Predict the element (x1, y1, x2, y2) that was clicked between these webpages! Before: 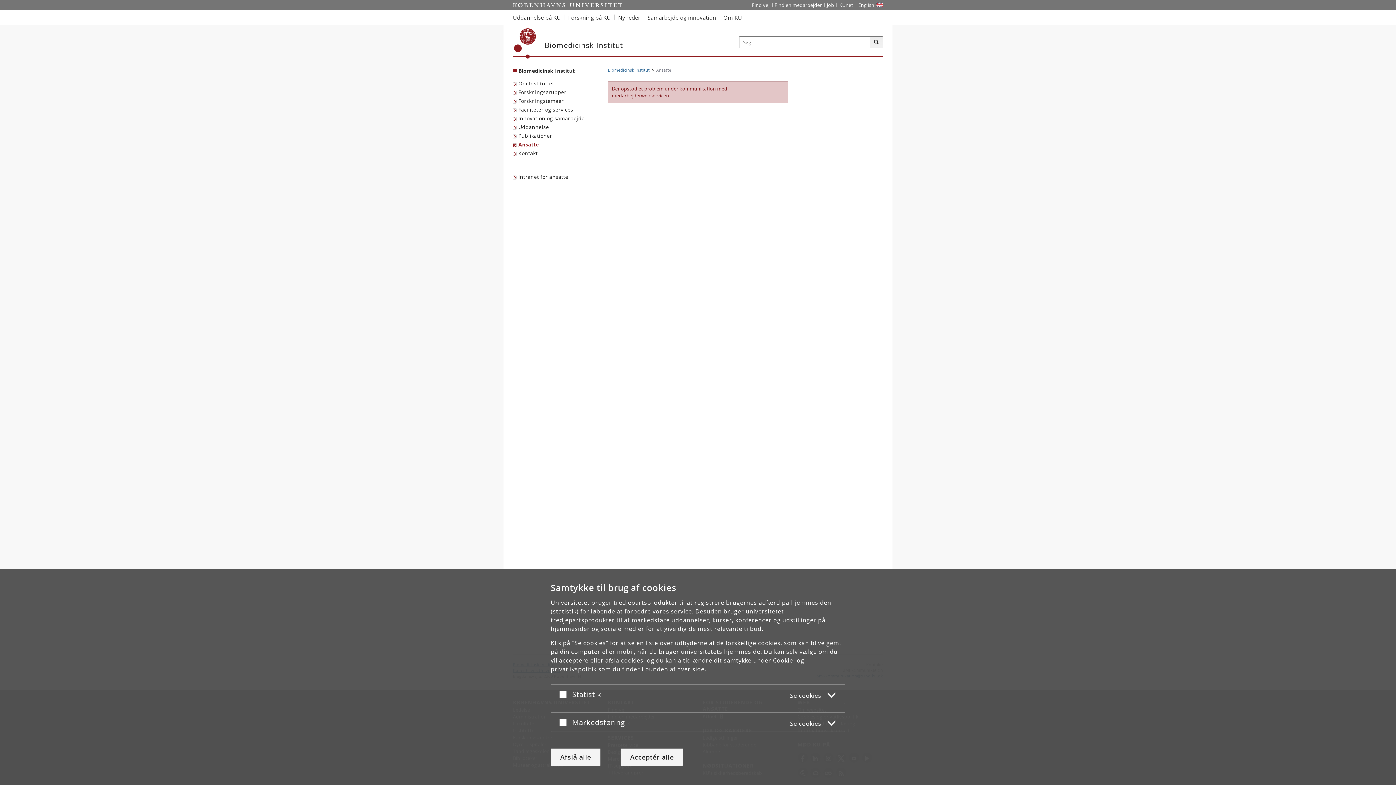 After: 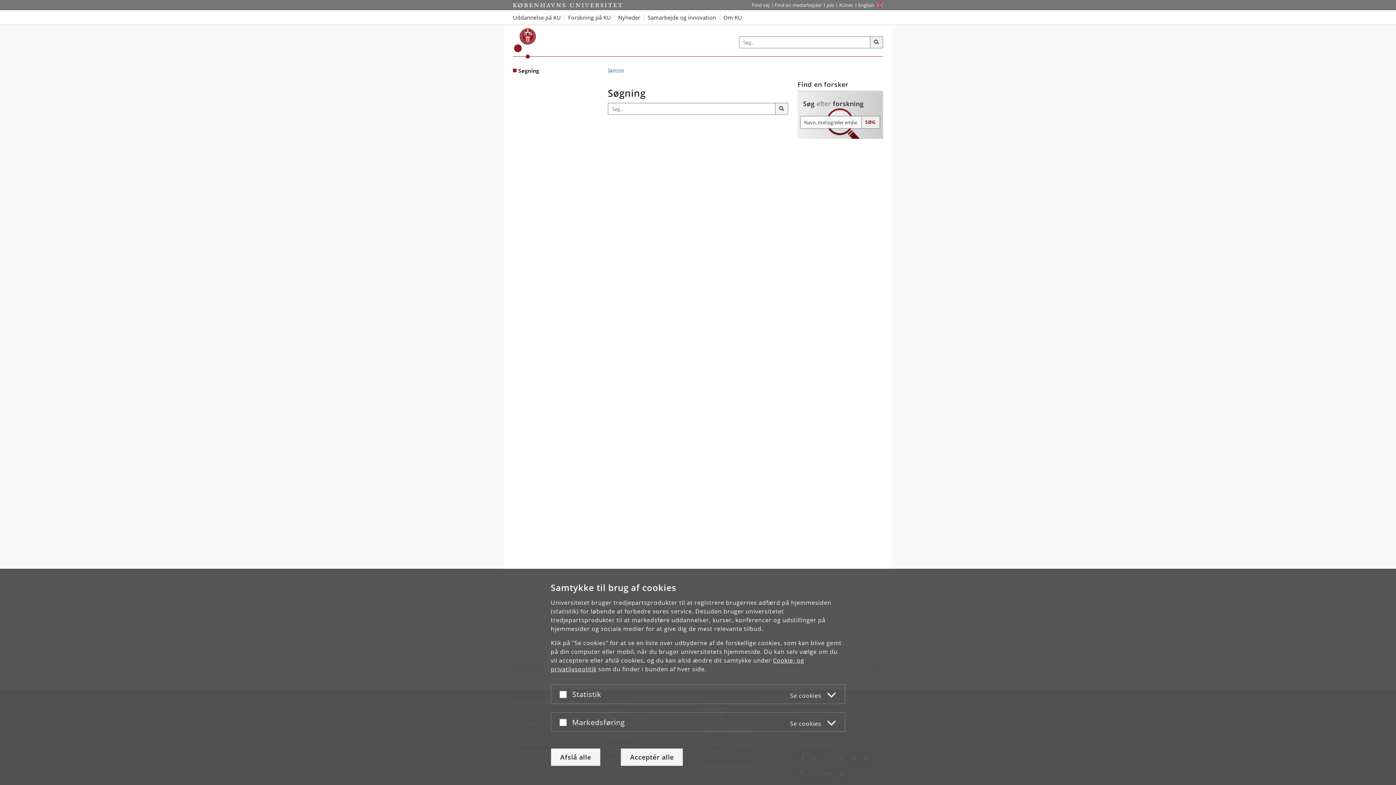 Action: bbox: (870, 36, 883, 48) label: Søg